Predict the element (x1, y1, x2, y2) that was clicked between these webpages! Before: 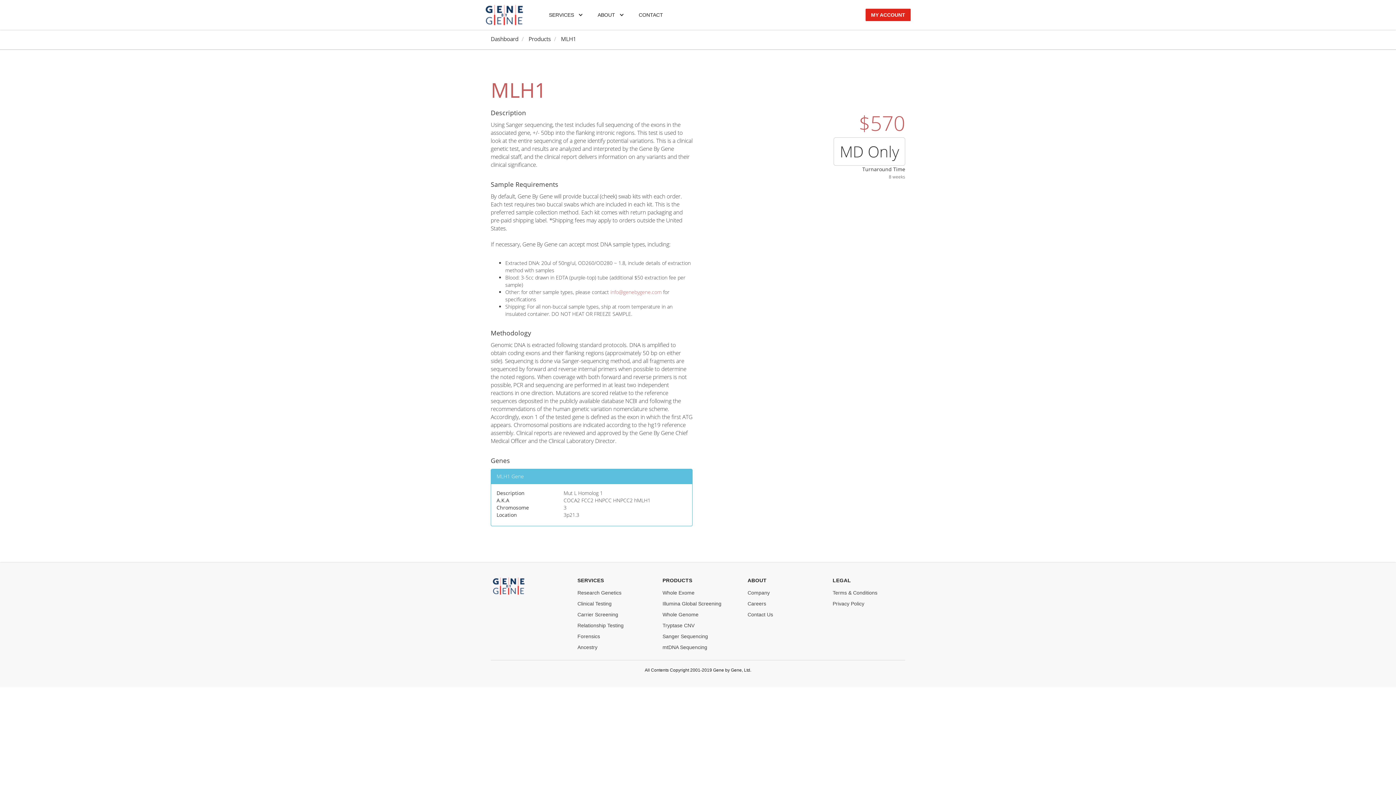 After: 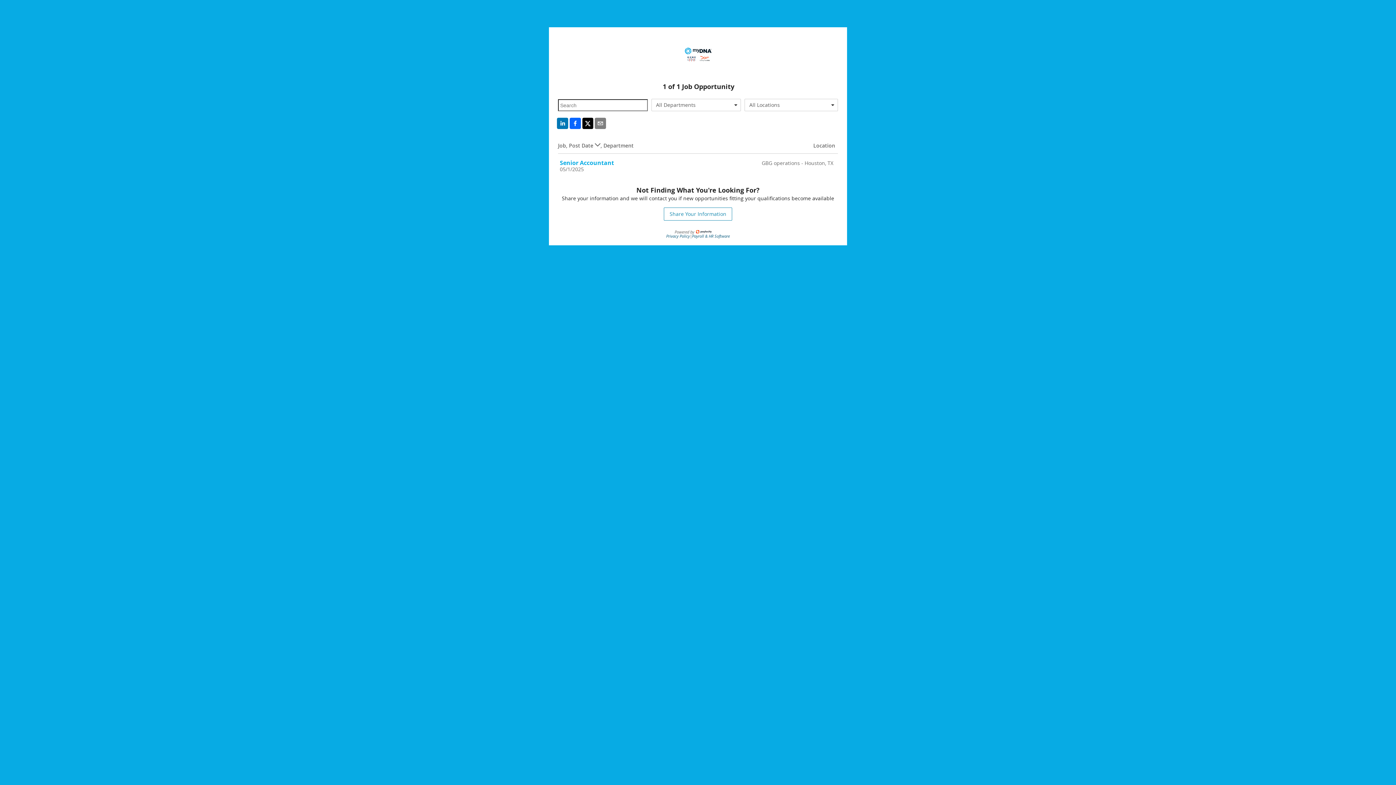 Action: label: Careers bbox: (747, 598, 818, 609)